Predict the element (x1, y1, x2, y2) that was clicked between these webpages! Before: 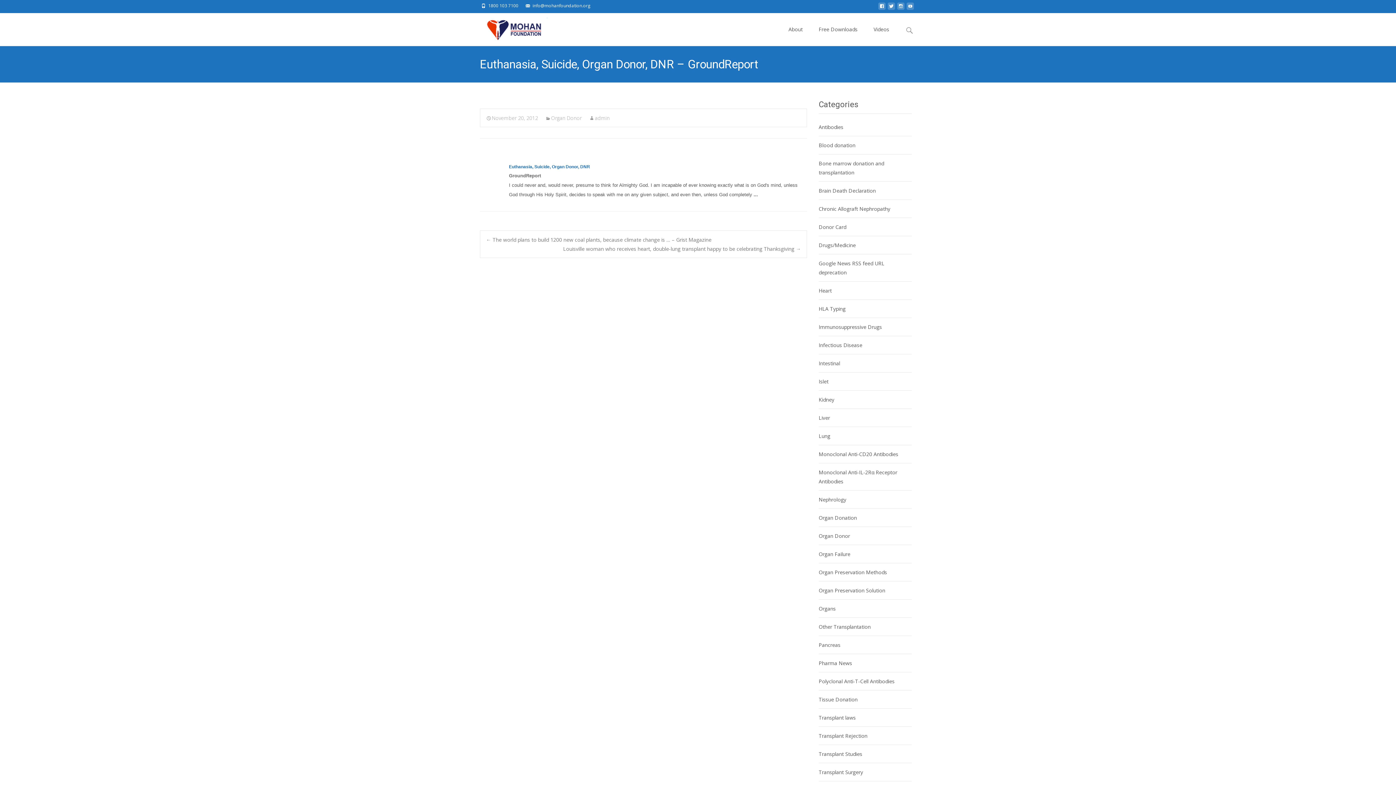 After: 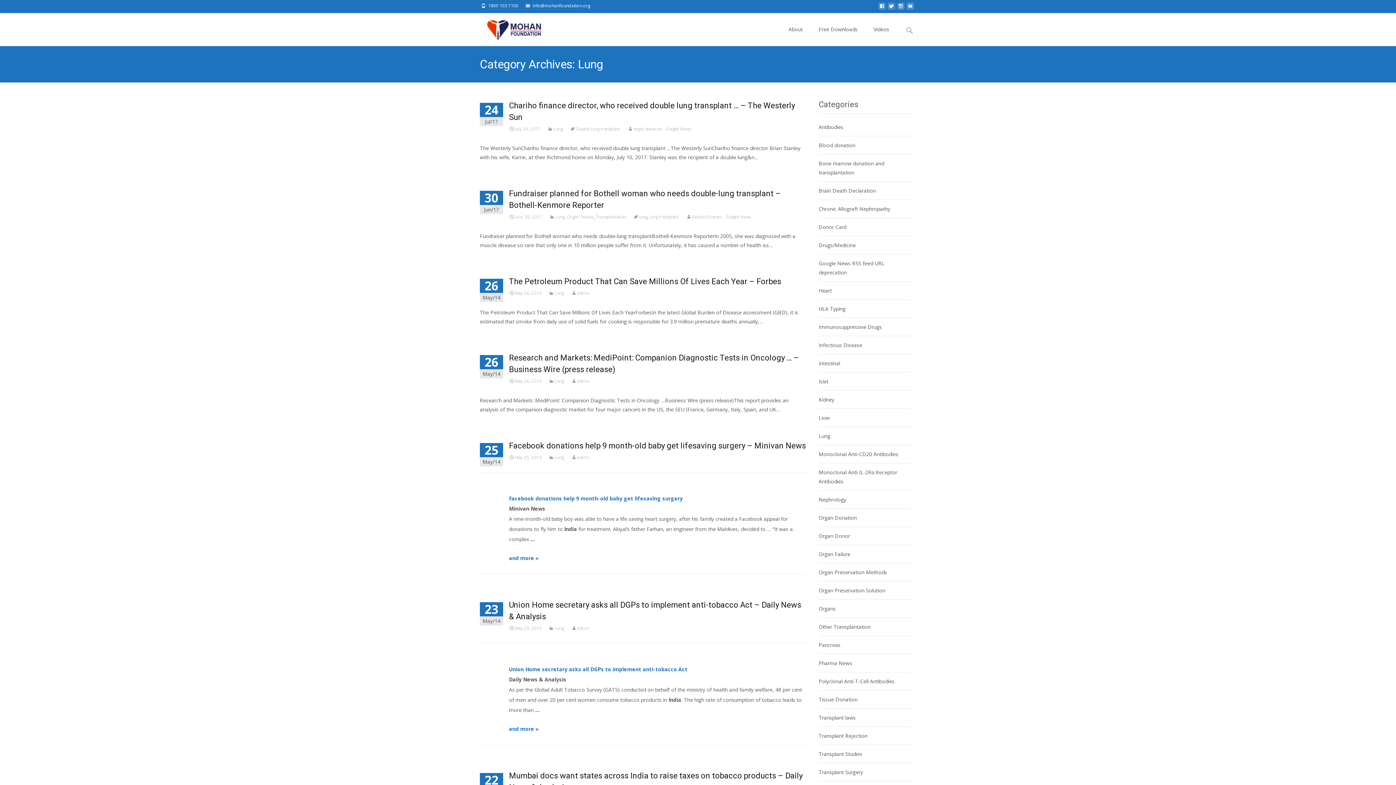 Action: label: Lung bbox: (818, 432, 830, 439)